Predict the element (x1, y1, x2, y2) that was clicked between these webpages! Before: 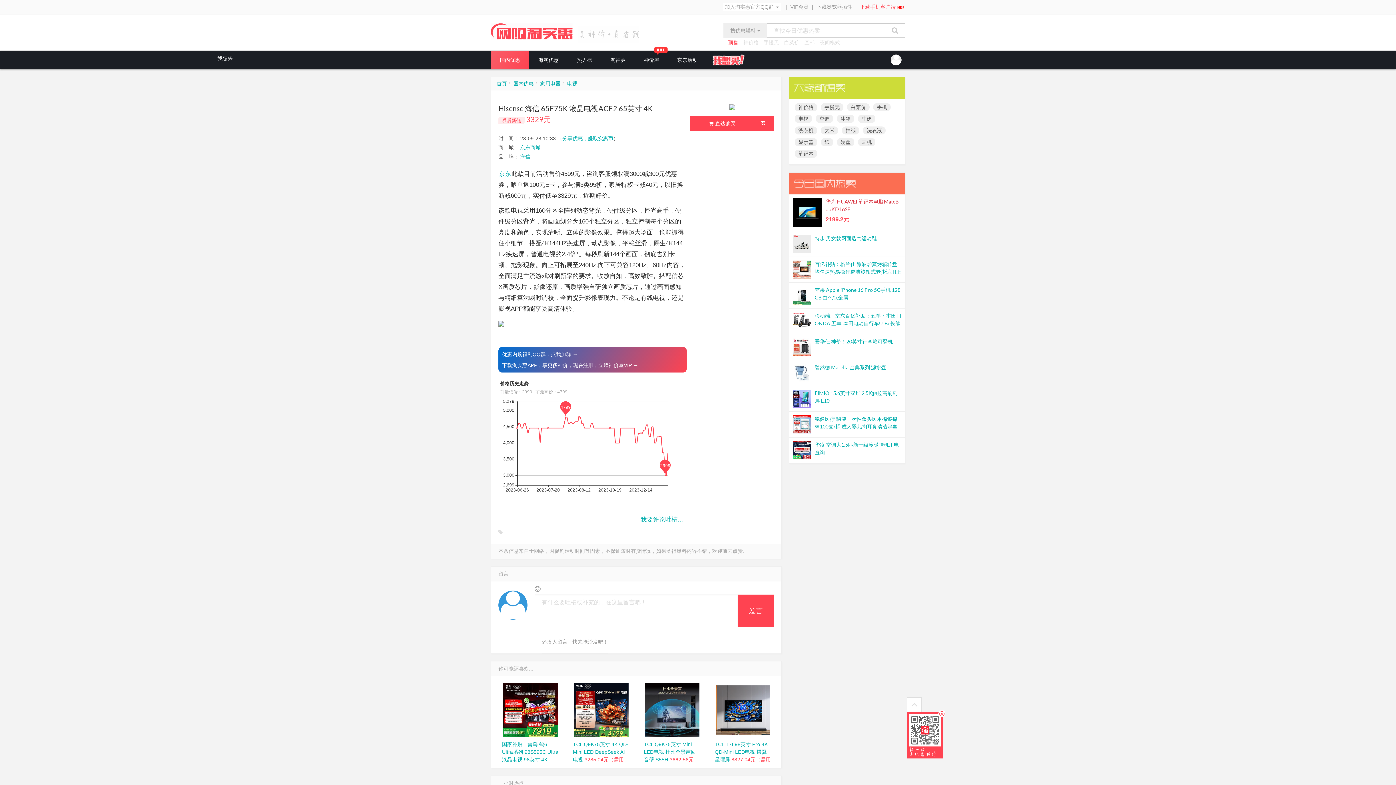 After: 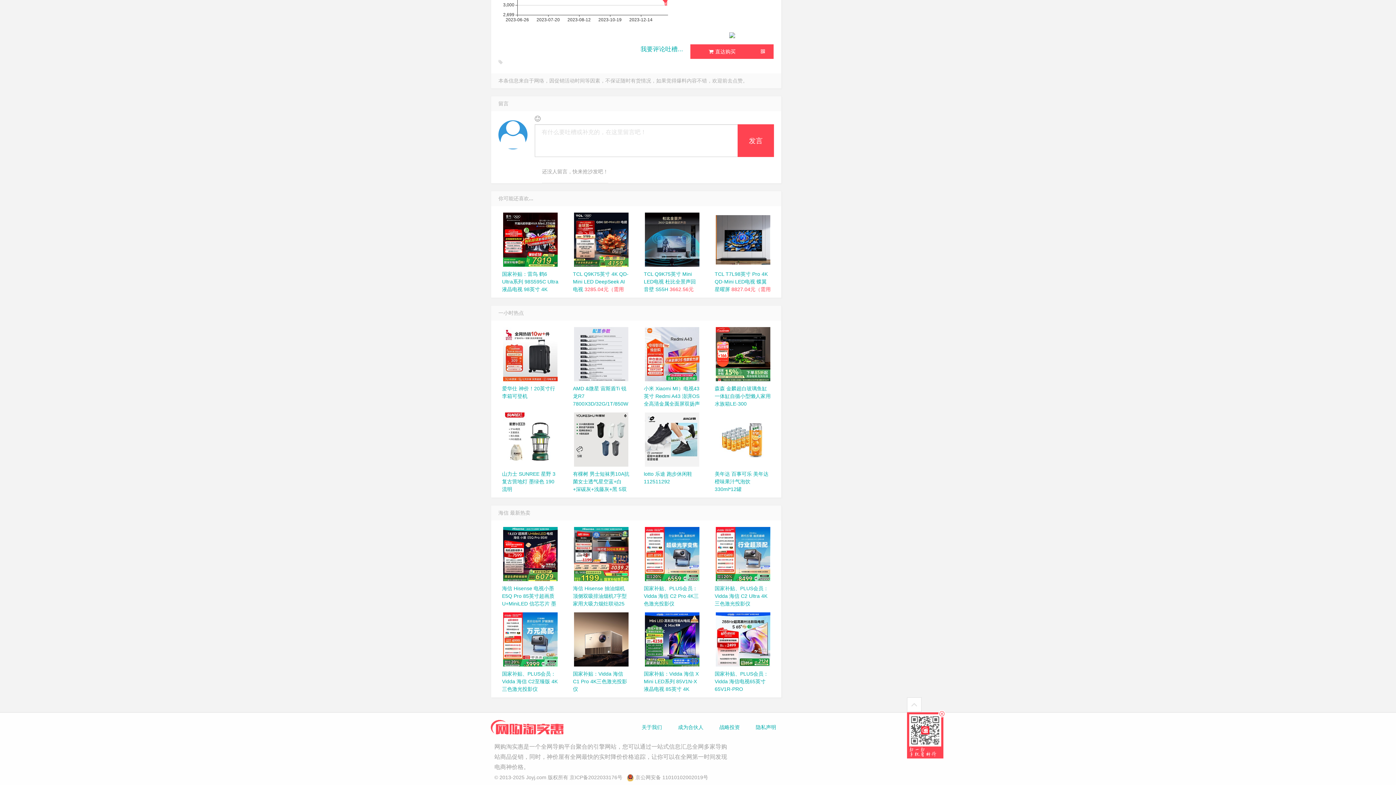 Action: bbox: (640, 514, 683, 525) label: 我要评论吐槽...